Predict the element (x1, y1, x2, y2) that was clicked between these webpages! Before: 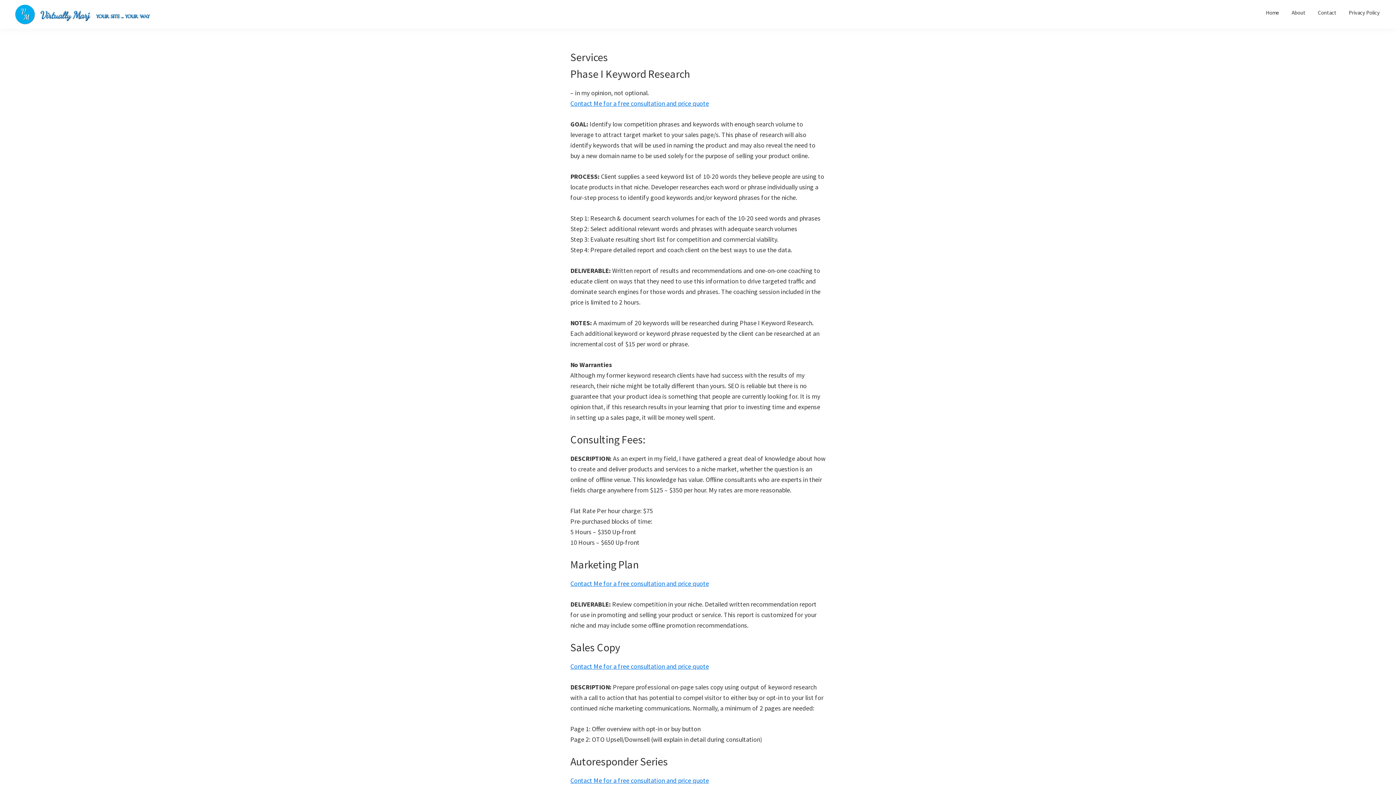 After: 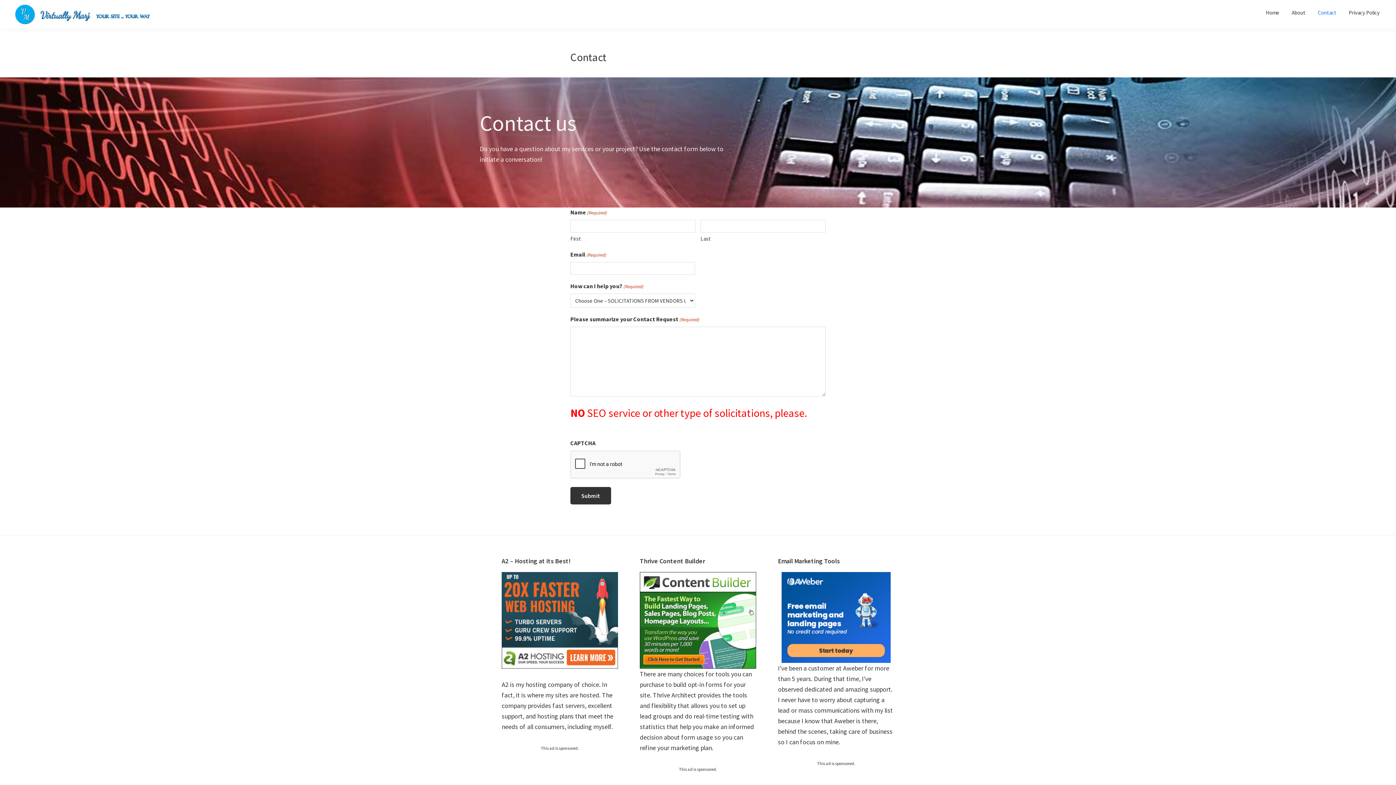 Action: label: Contact Me for a free consultation and price quote bbox: (570, 776, 709, 784)